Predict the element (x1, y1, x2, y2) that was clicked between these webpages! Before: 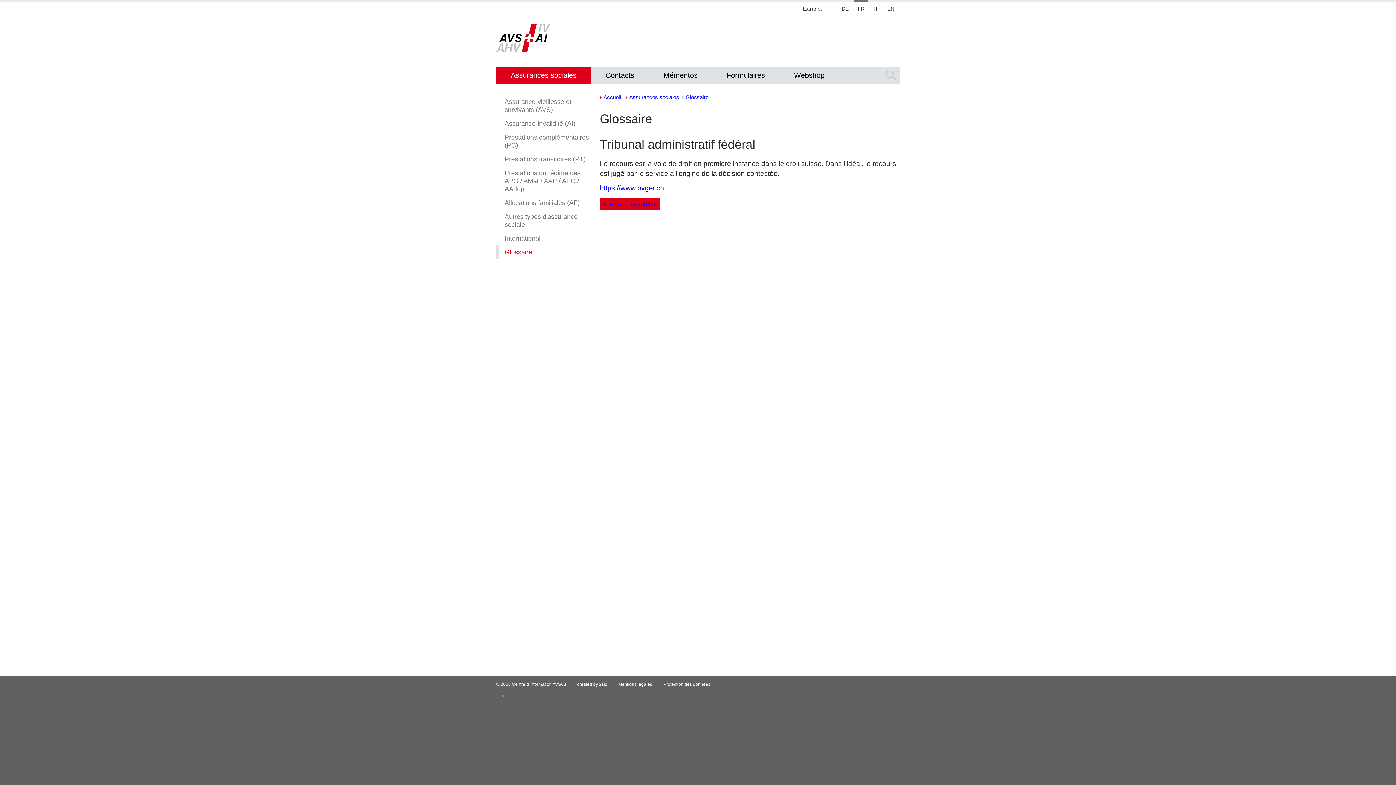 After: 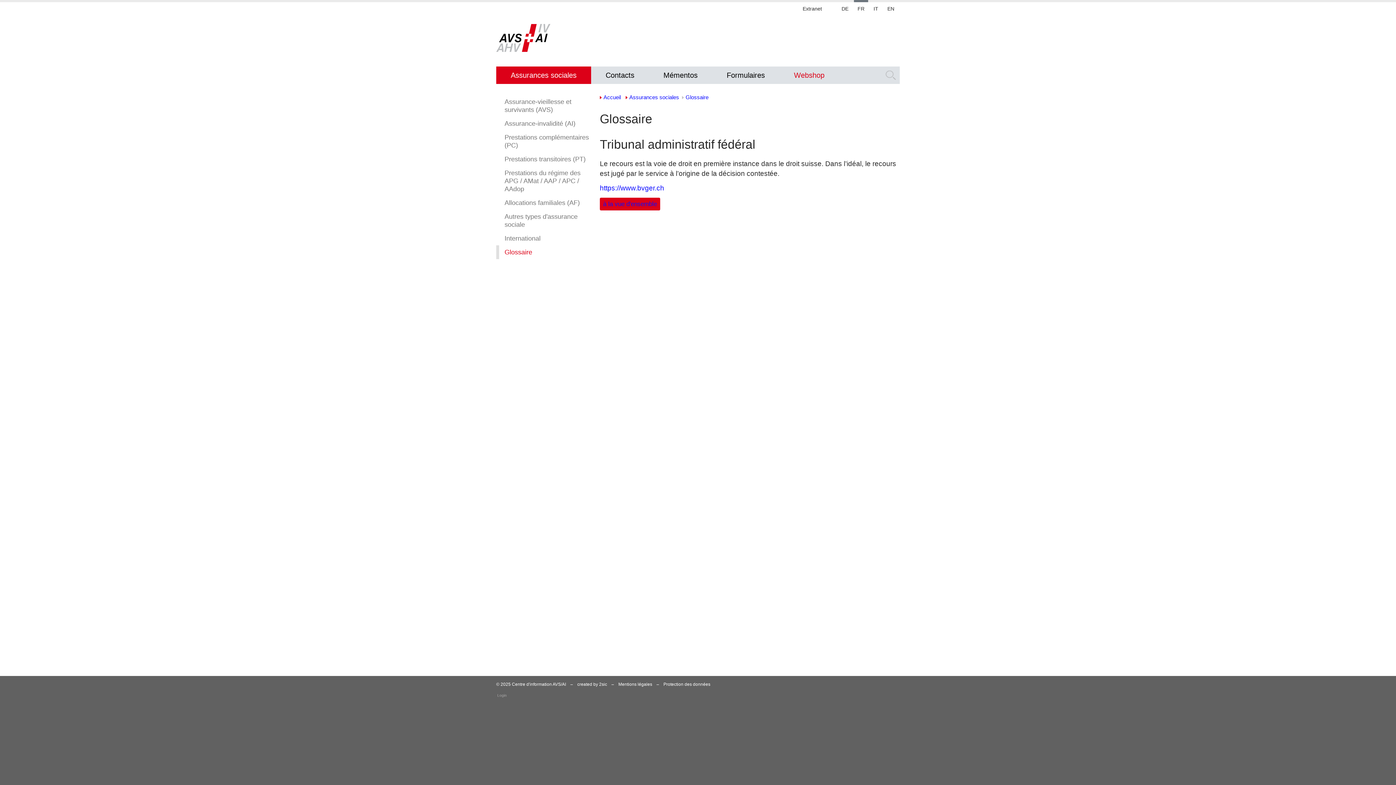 Action: bbox: (779, 66, 839, 84) label: Webshop